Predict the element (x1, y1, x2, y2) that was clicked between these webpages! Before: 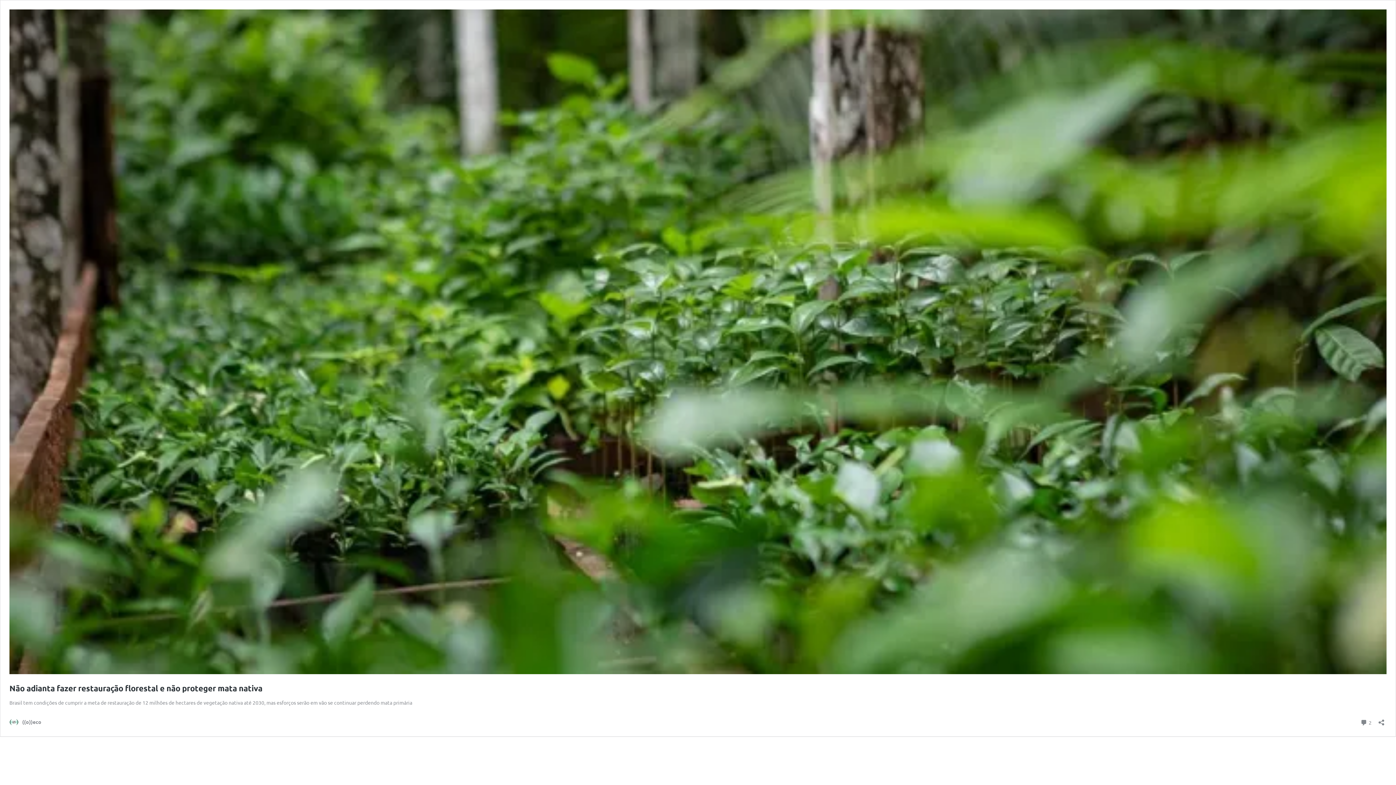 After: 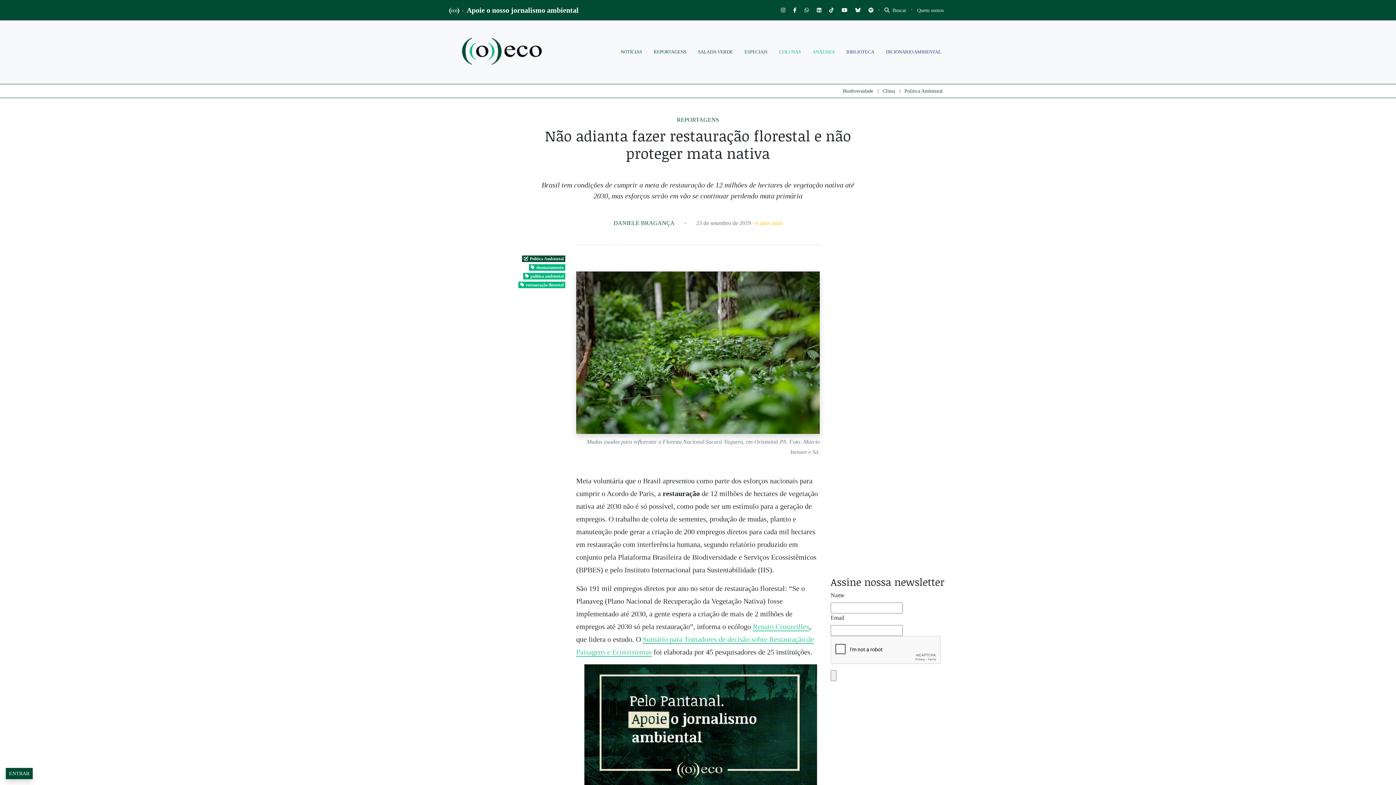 Action: bbox: (9, 669, 1386, 675)